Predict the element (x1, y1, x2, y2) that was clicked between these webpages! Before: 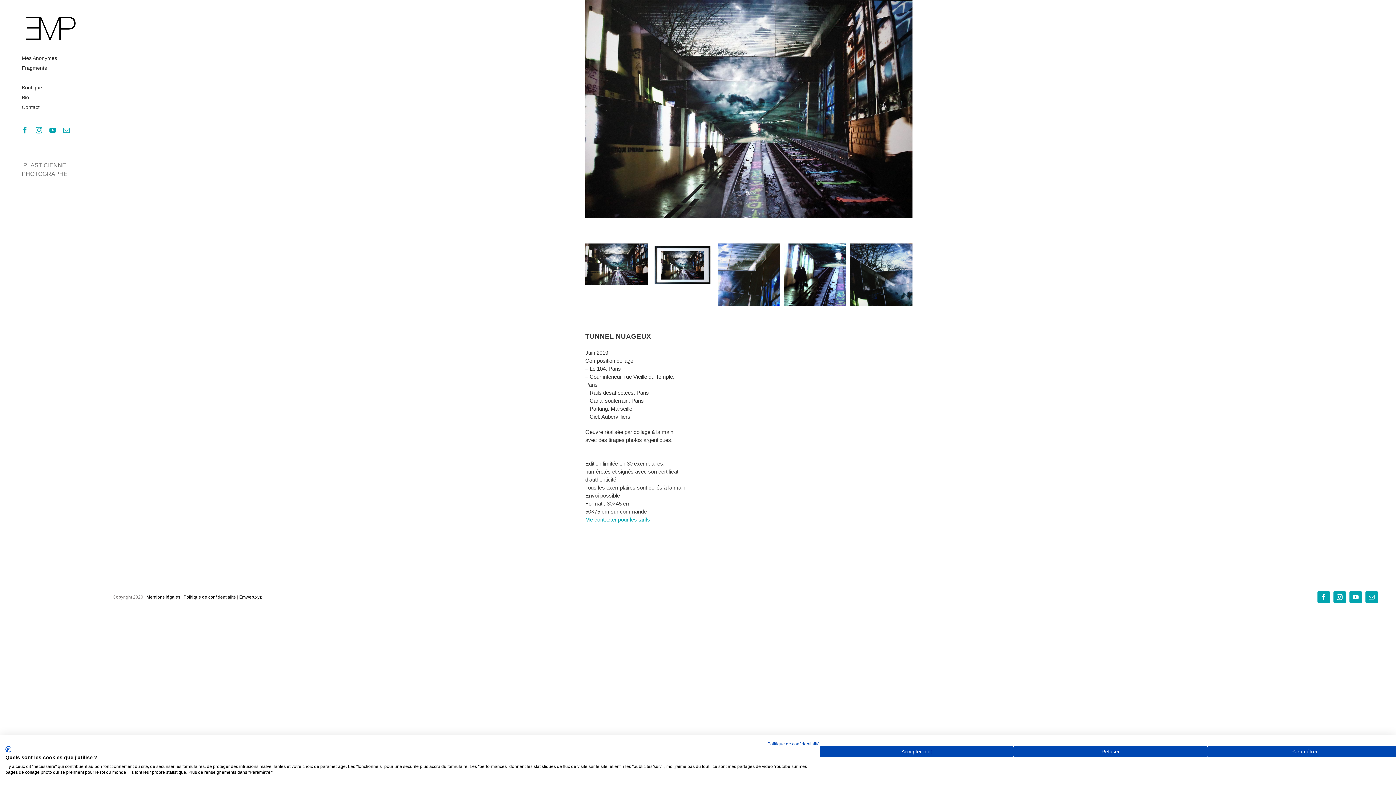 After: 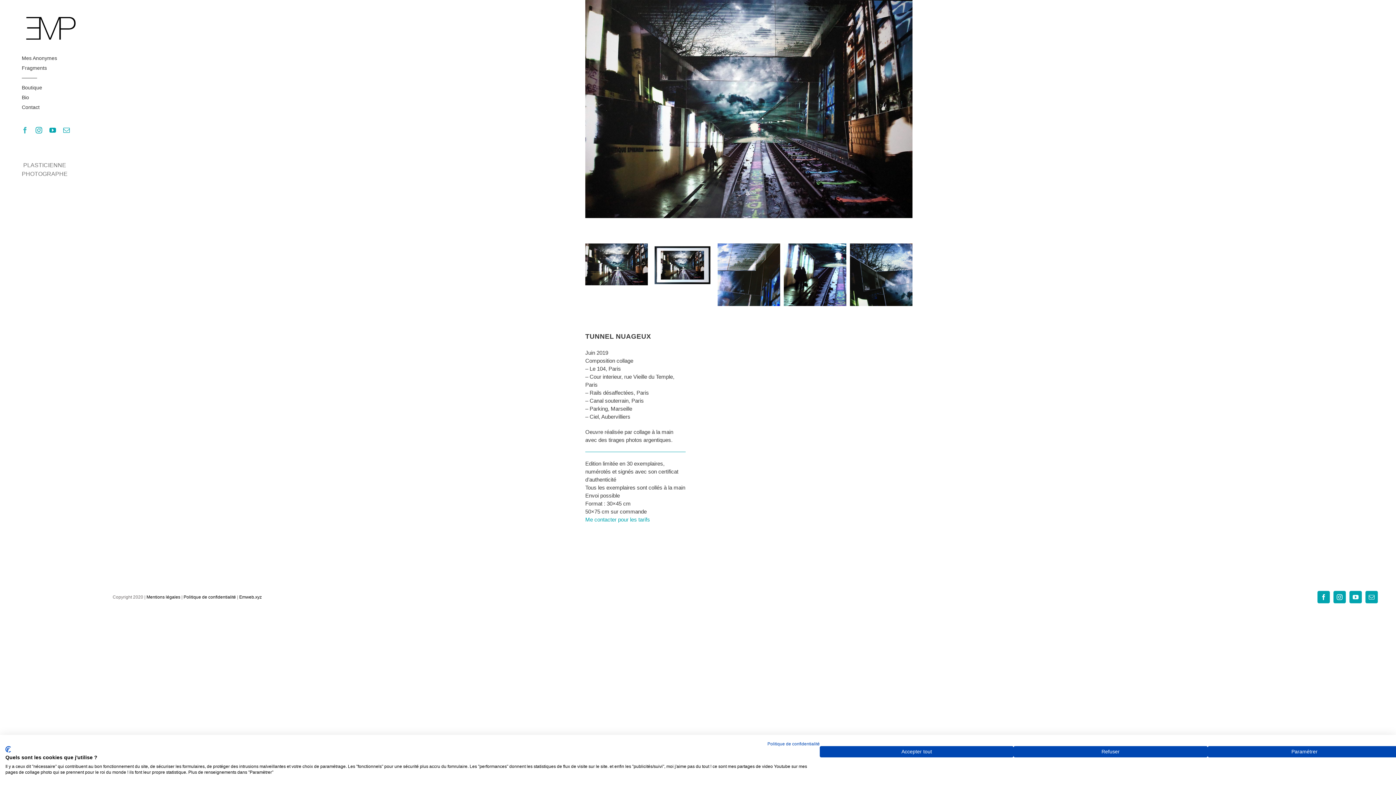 Action: bbox: (21, 126, 28, 133) label: Facebook